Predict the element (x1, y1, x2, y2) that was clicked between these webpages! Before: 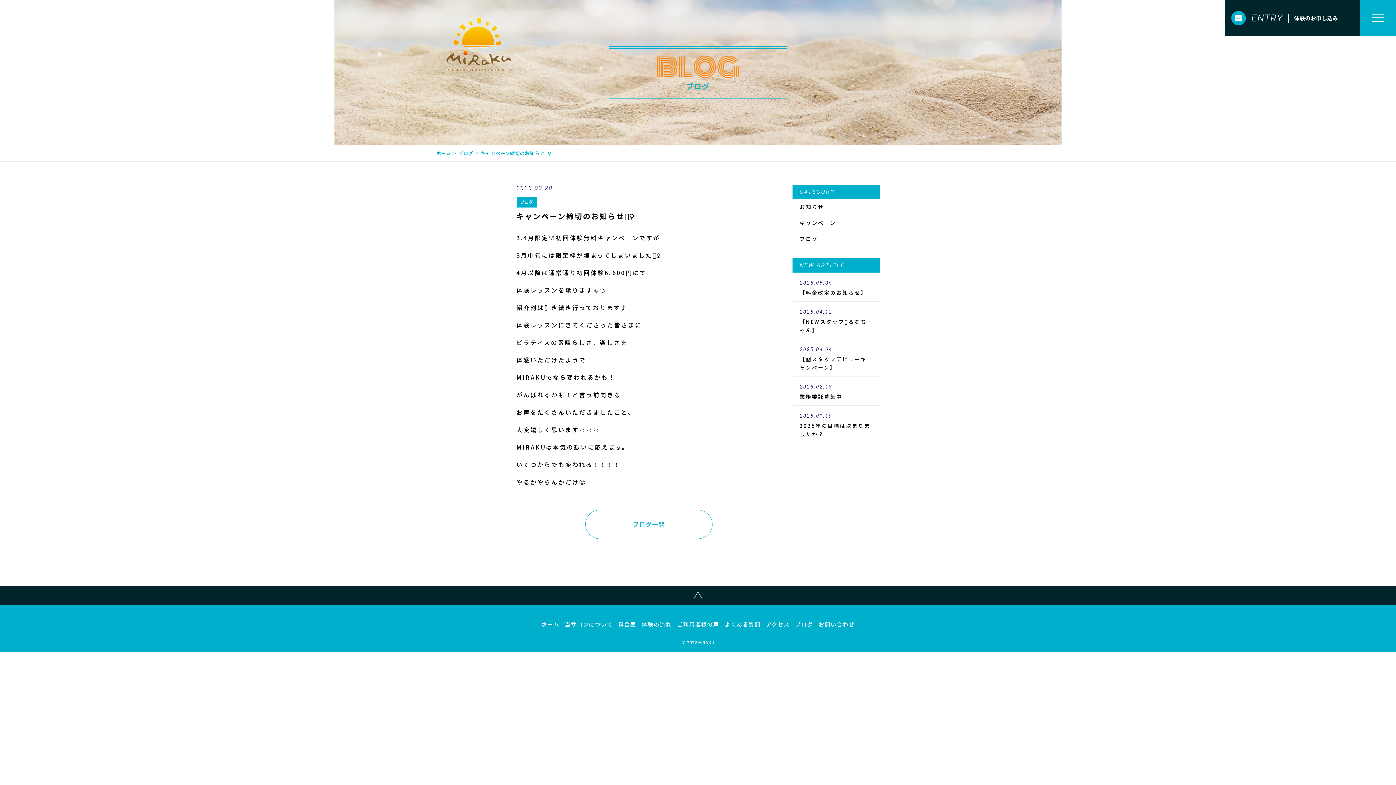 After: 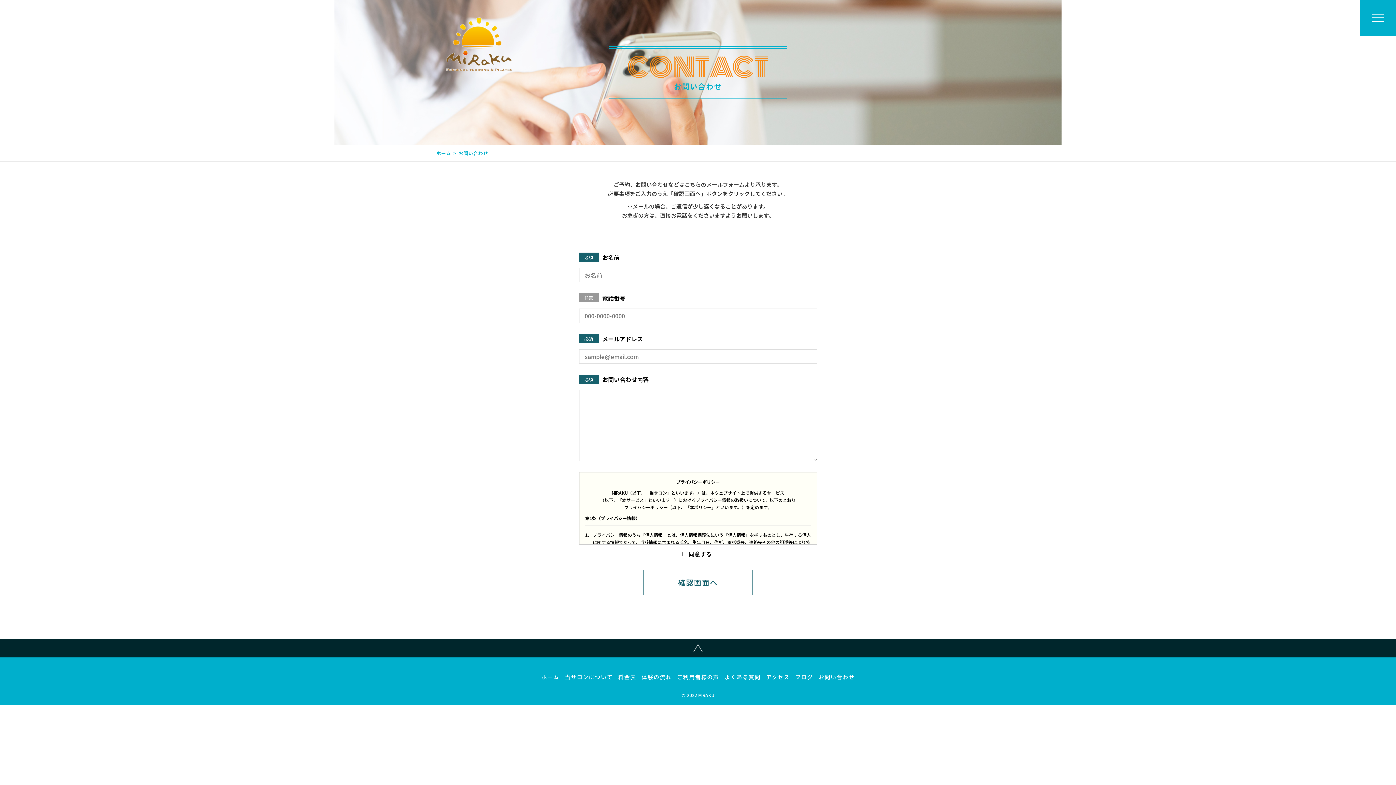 Action: bbox: (1225, 0, 1360, 36) label: ENTRY
体験のお申し込み